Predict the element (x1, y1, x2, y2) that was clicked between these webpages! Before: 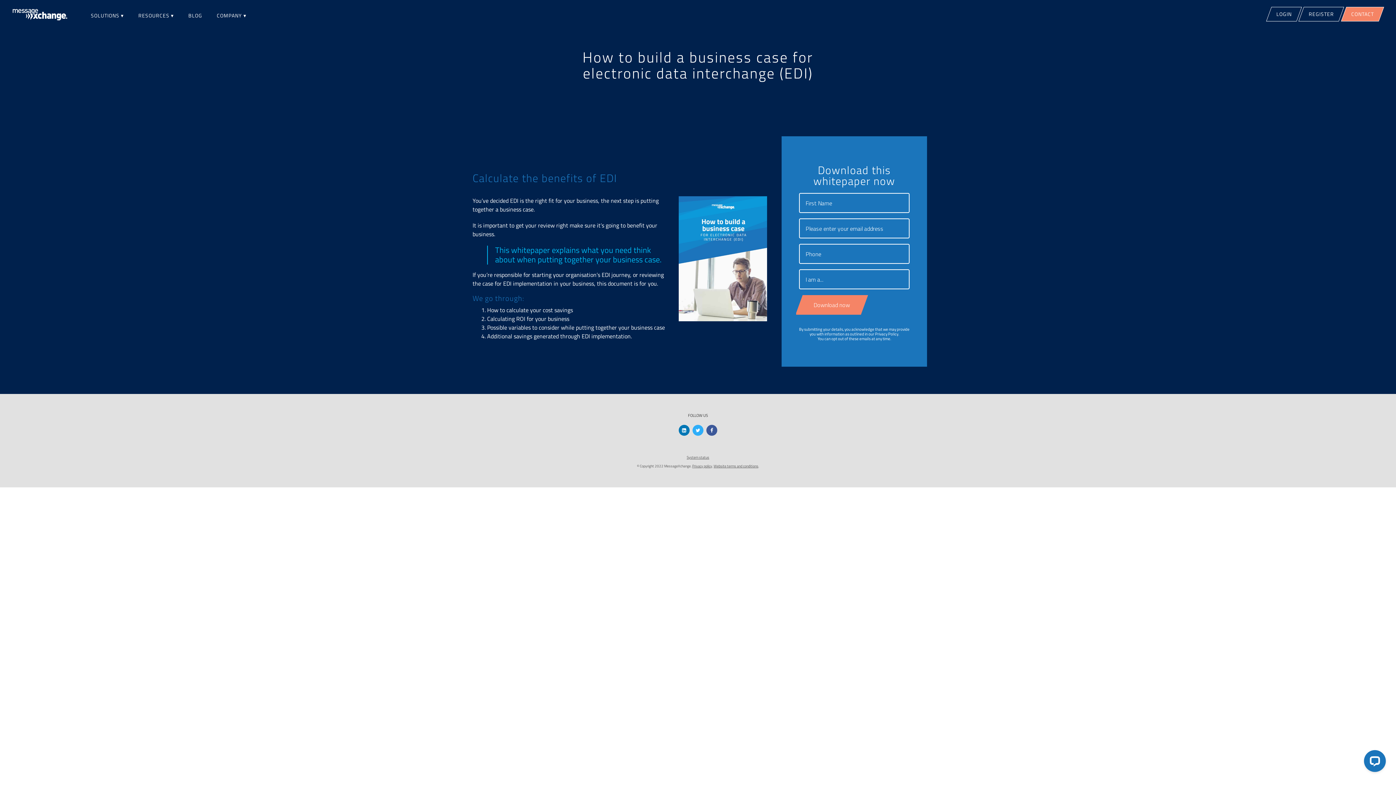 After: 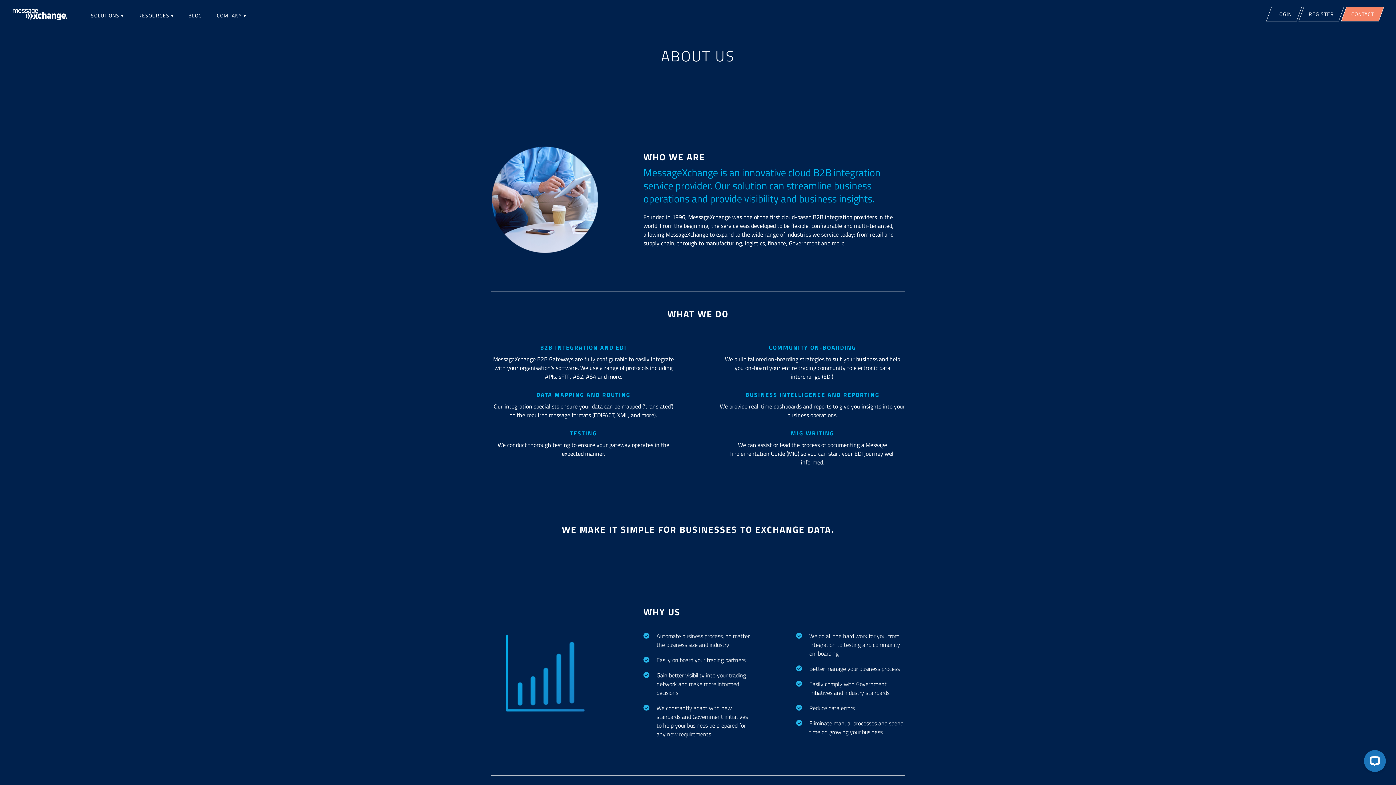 Action: bbox: (209, 6, 253, 24) label: COMPANY ▾